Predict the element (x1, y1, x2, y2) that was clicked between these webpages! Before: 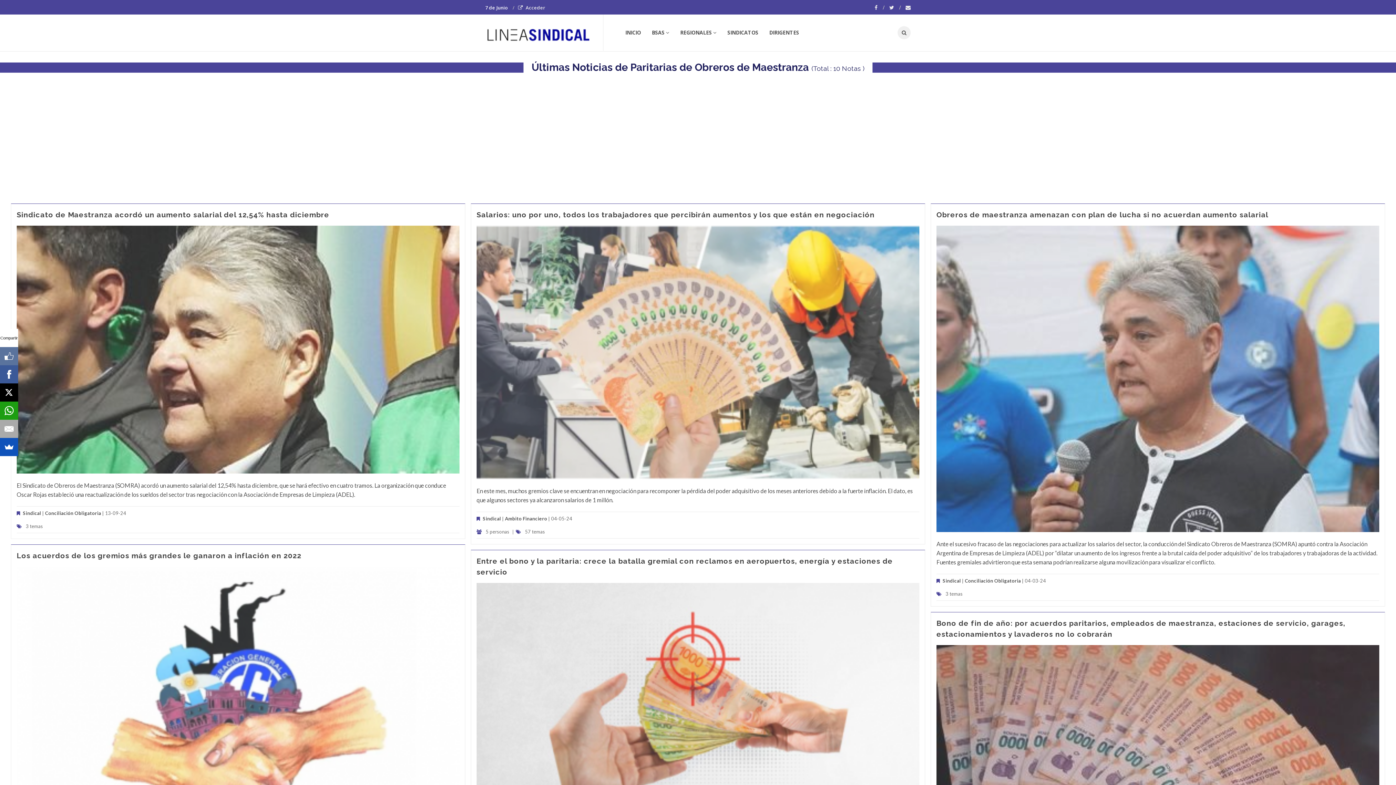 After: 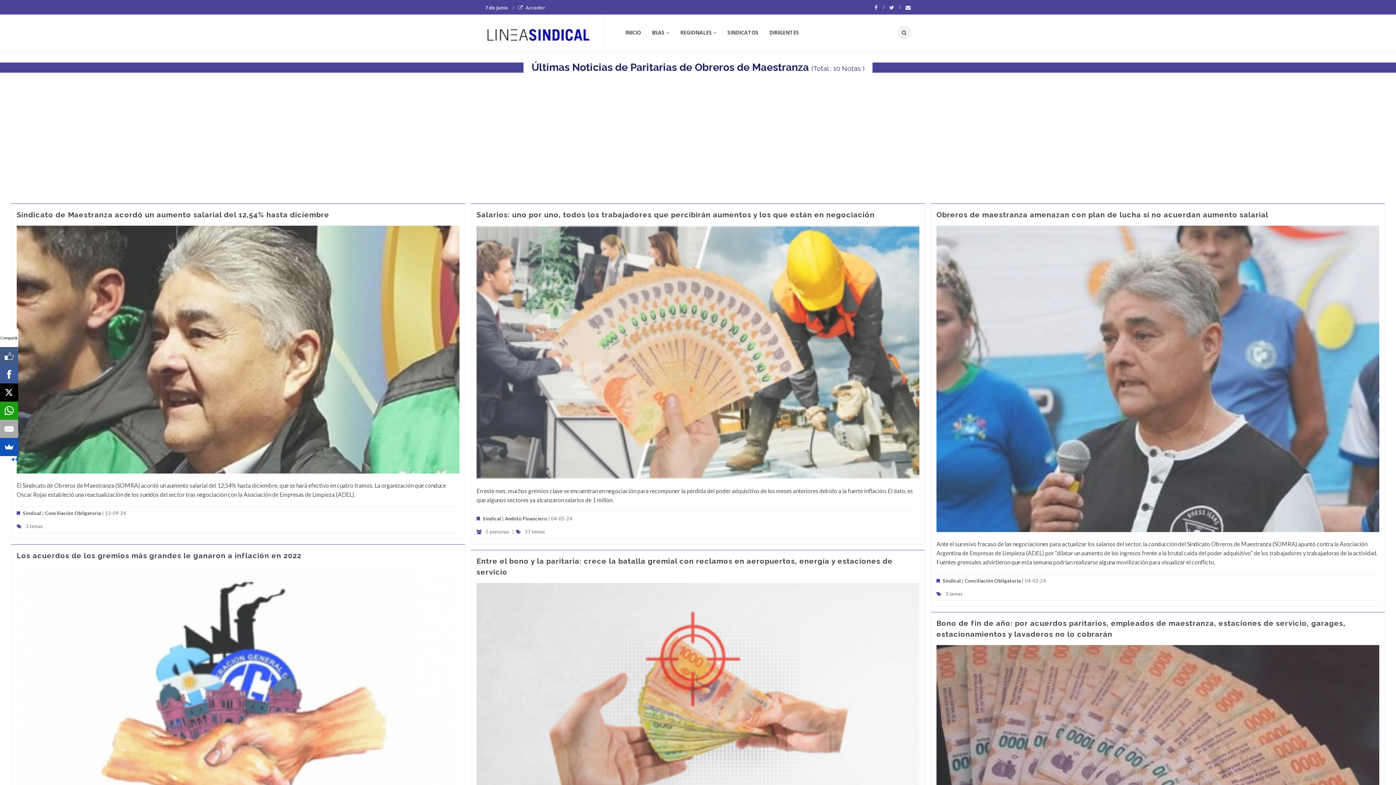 Action: bbox: (0, 347, 18, 365)